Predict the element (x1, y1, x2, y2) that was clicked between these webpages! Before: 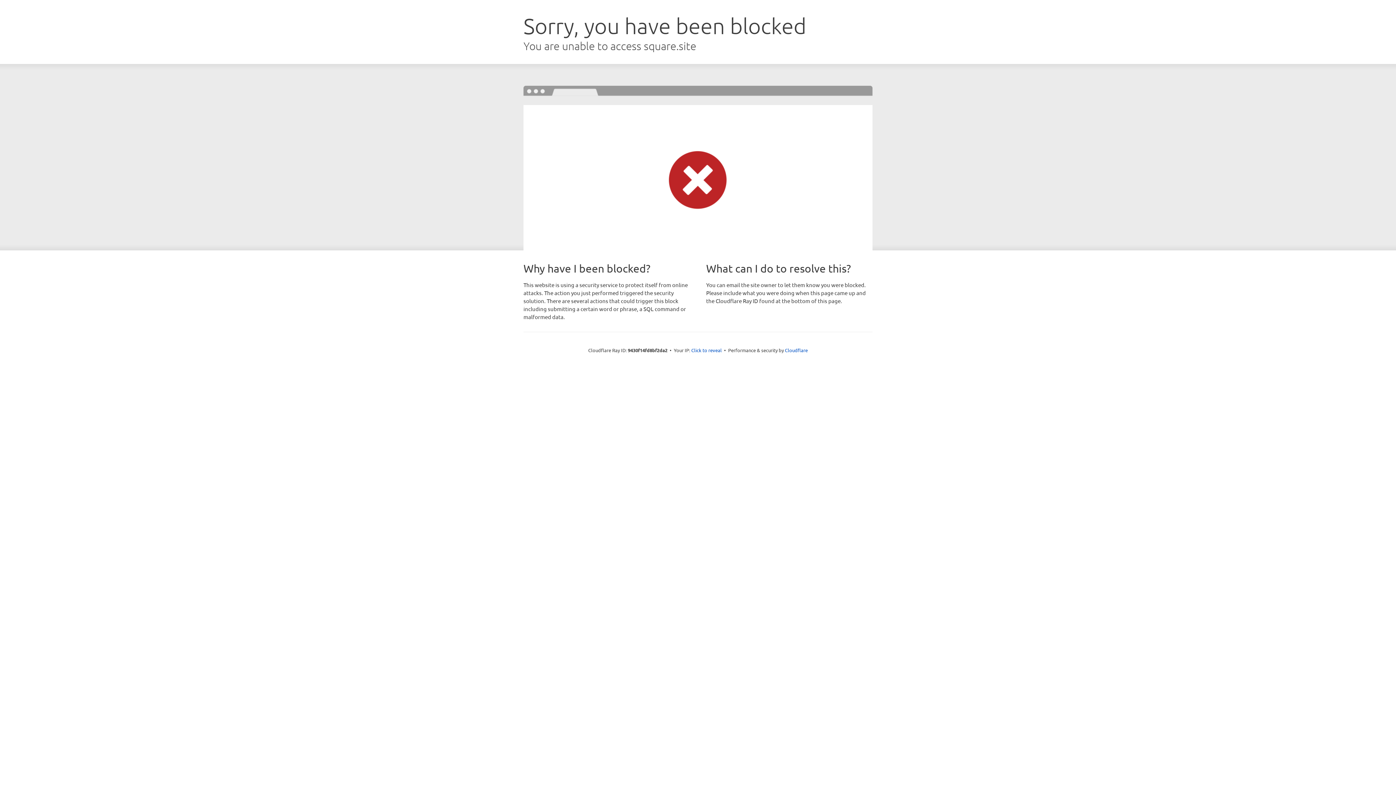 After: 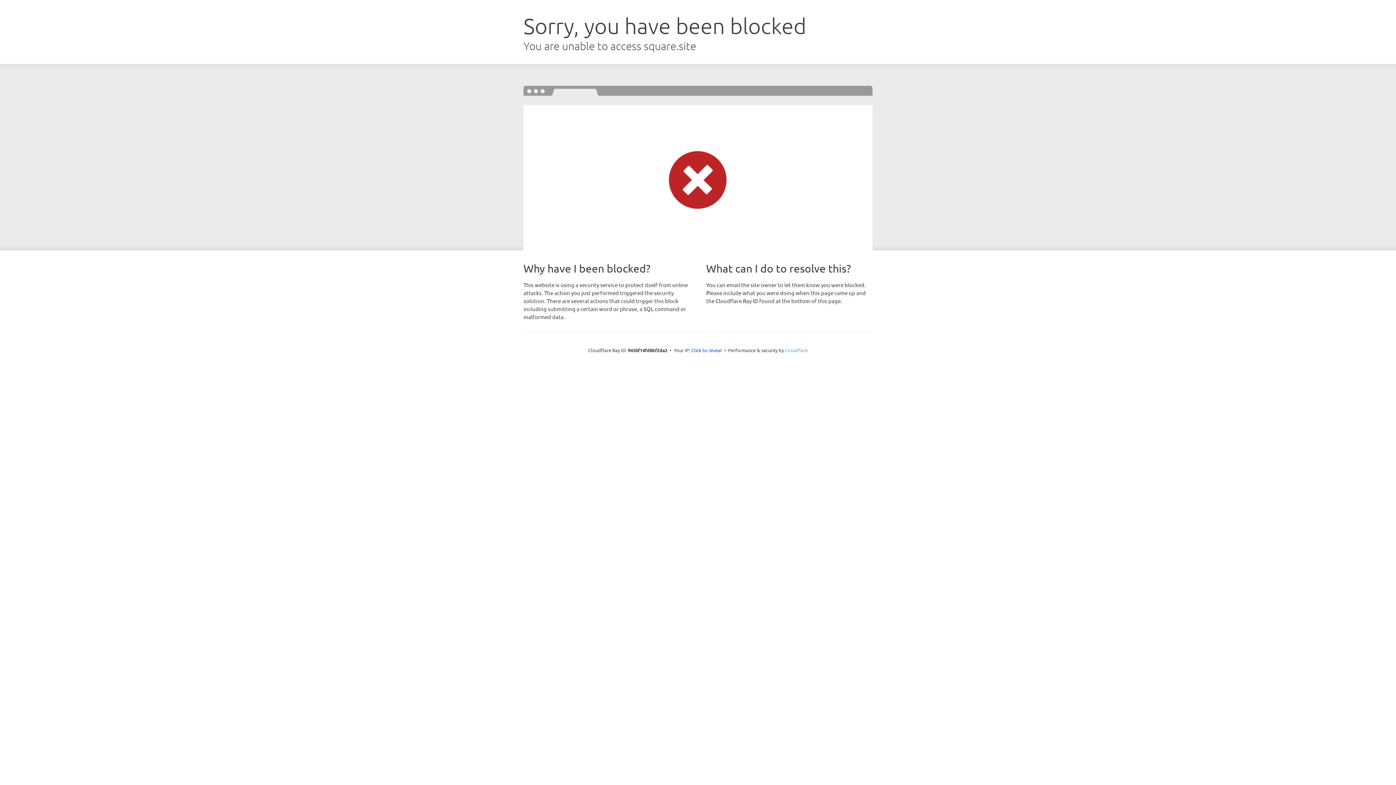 Action: label: Cloudflare bbox: (785, 347, 808, 353)